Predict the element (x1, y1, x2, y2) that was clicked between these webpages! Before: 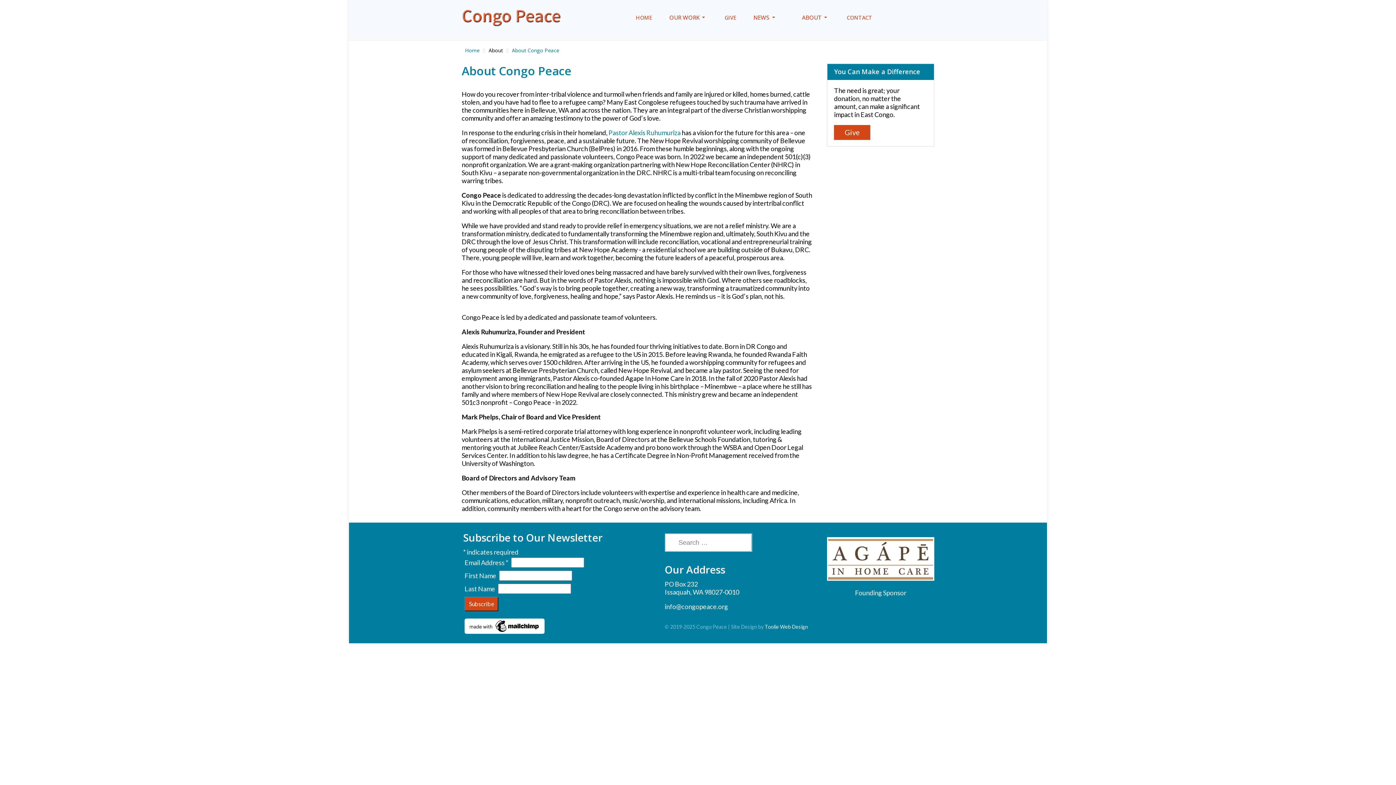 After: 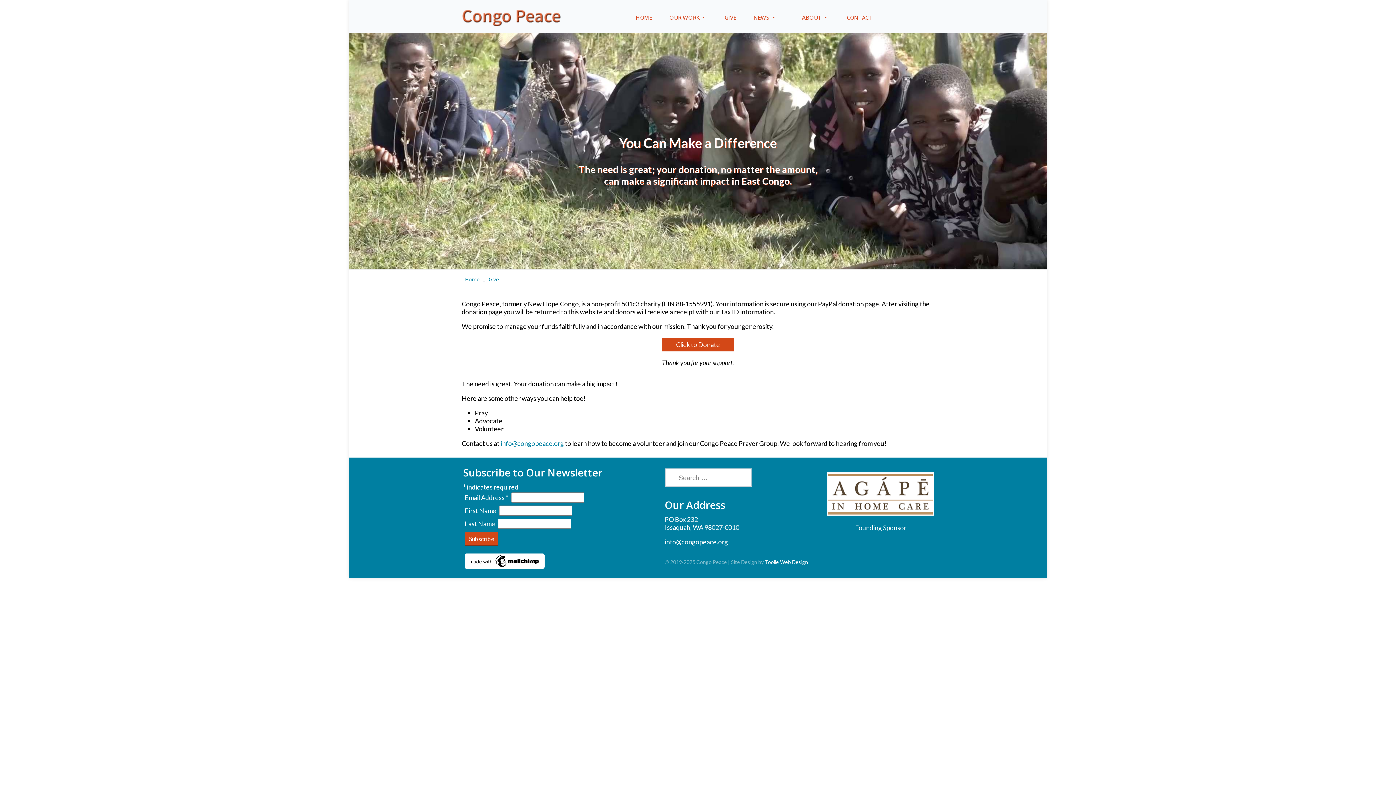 Action: bbox: (844, 128, 860, 136) label: Give